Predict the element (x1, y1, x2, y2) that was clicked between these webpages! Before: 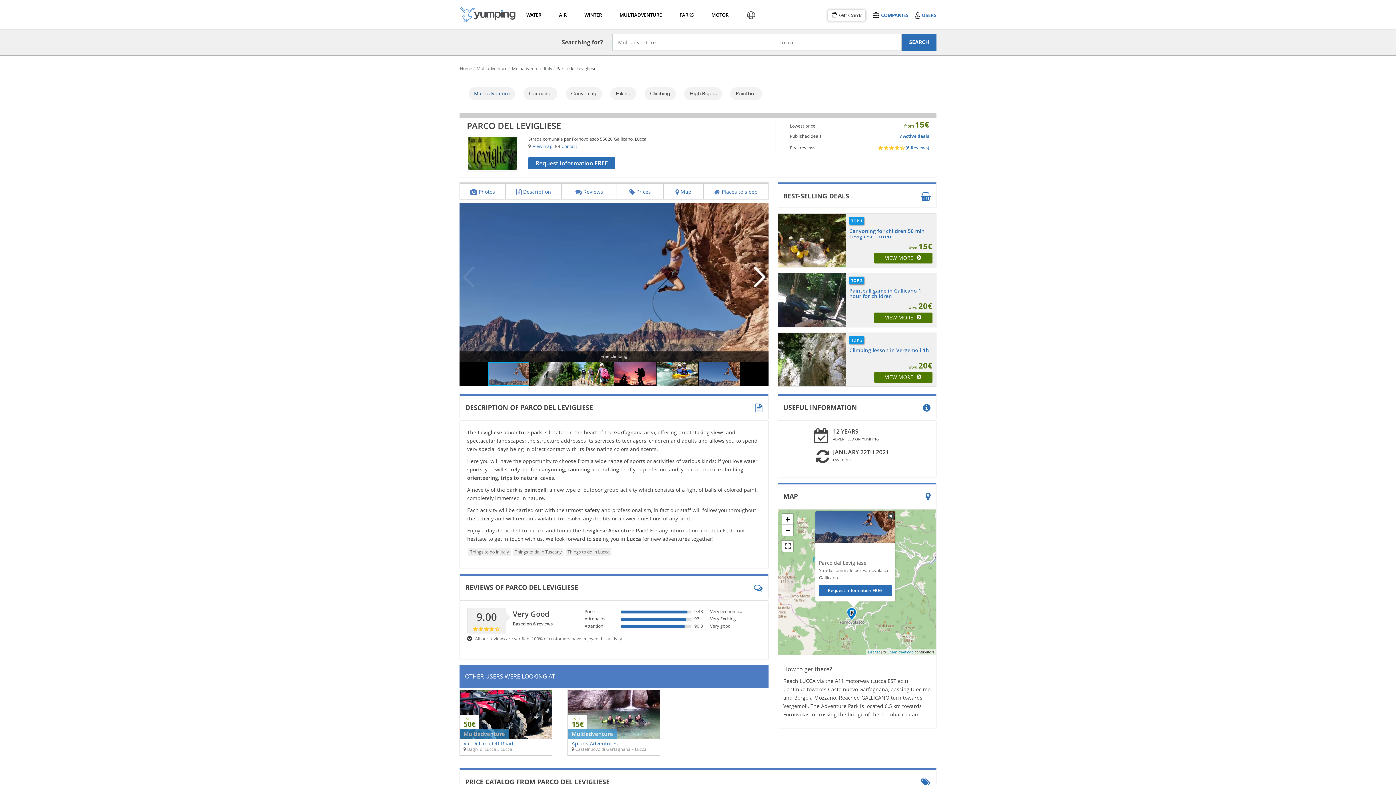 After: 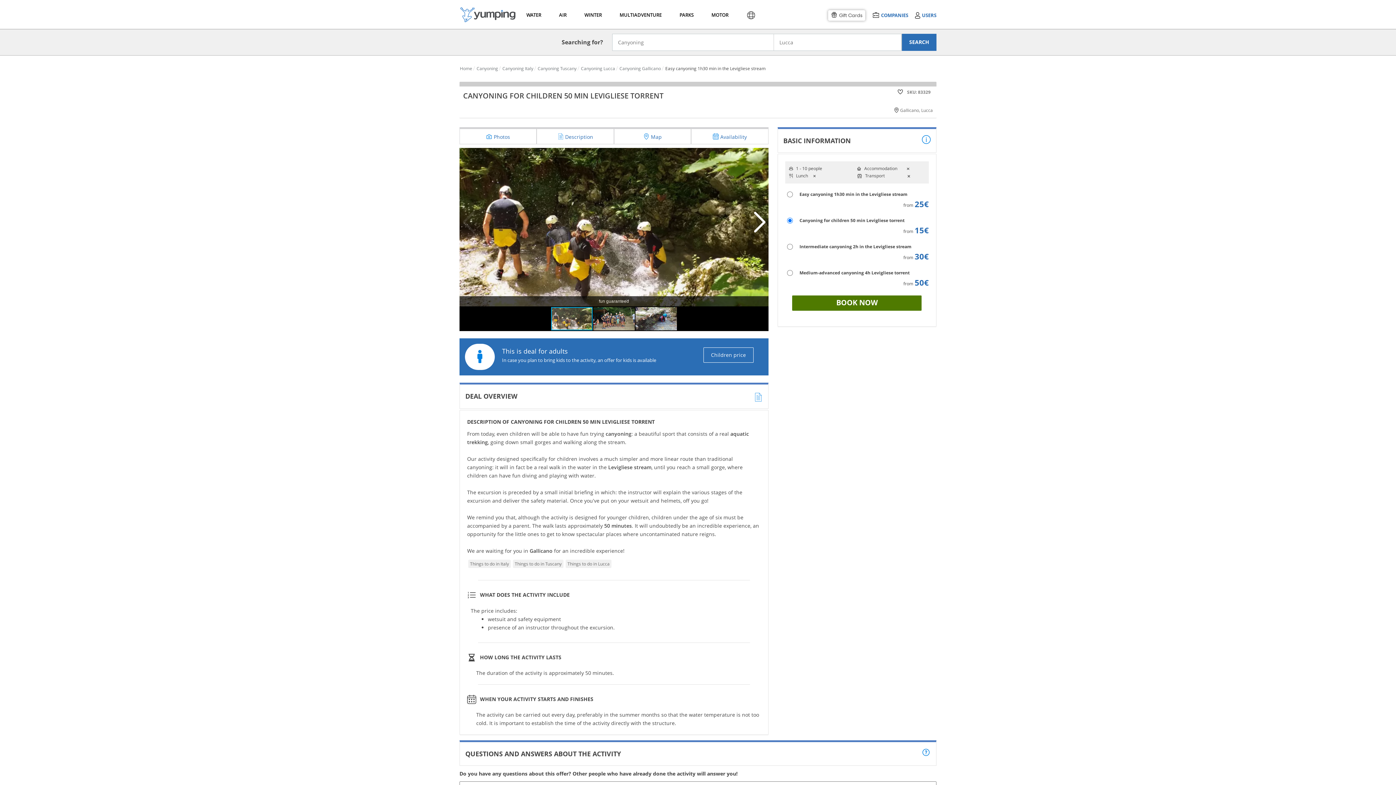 Action: label: VIEW MORE  bbox: (874, 253, 932, 262)